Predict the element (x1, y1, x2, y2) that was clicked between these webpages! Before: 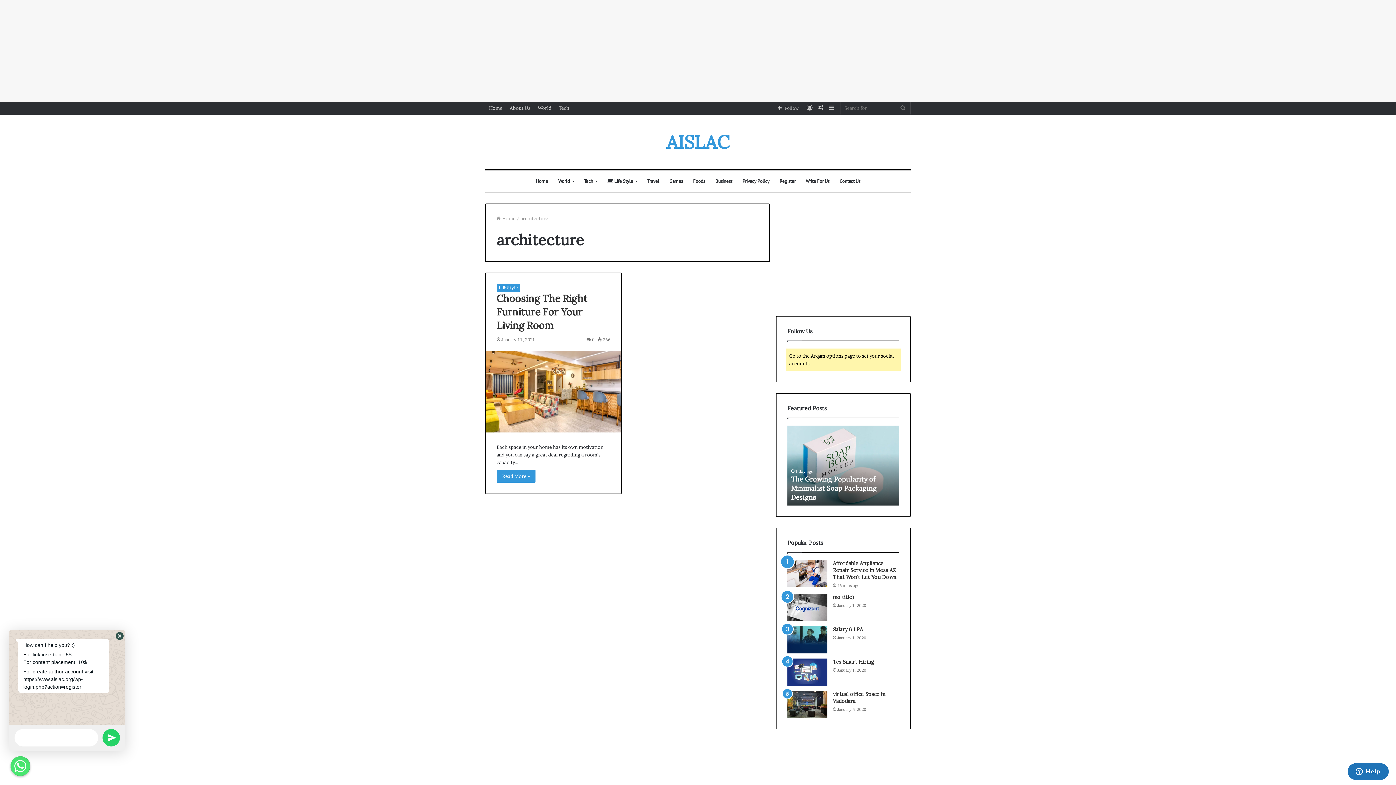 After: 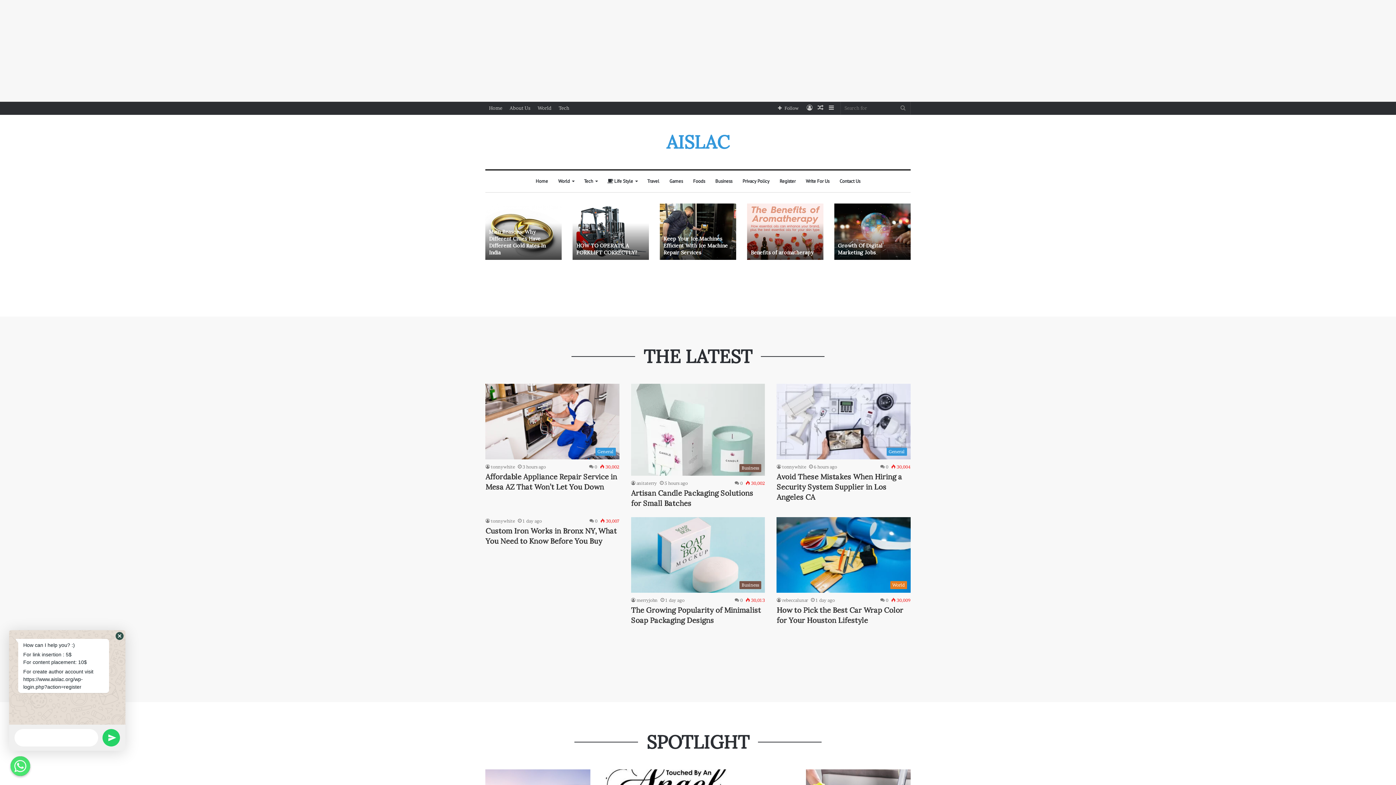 Action: bbox: (530, 170, 553, 192) label: Home